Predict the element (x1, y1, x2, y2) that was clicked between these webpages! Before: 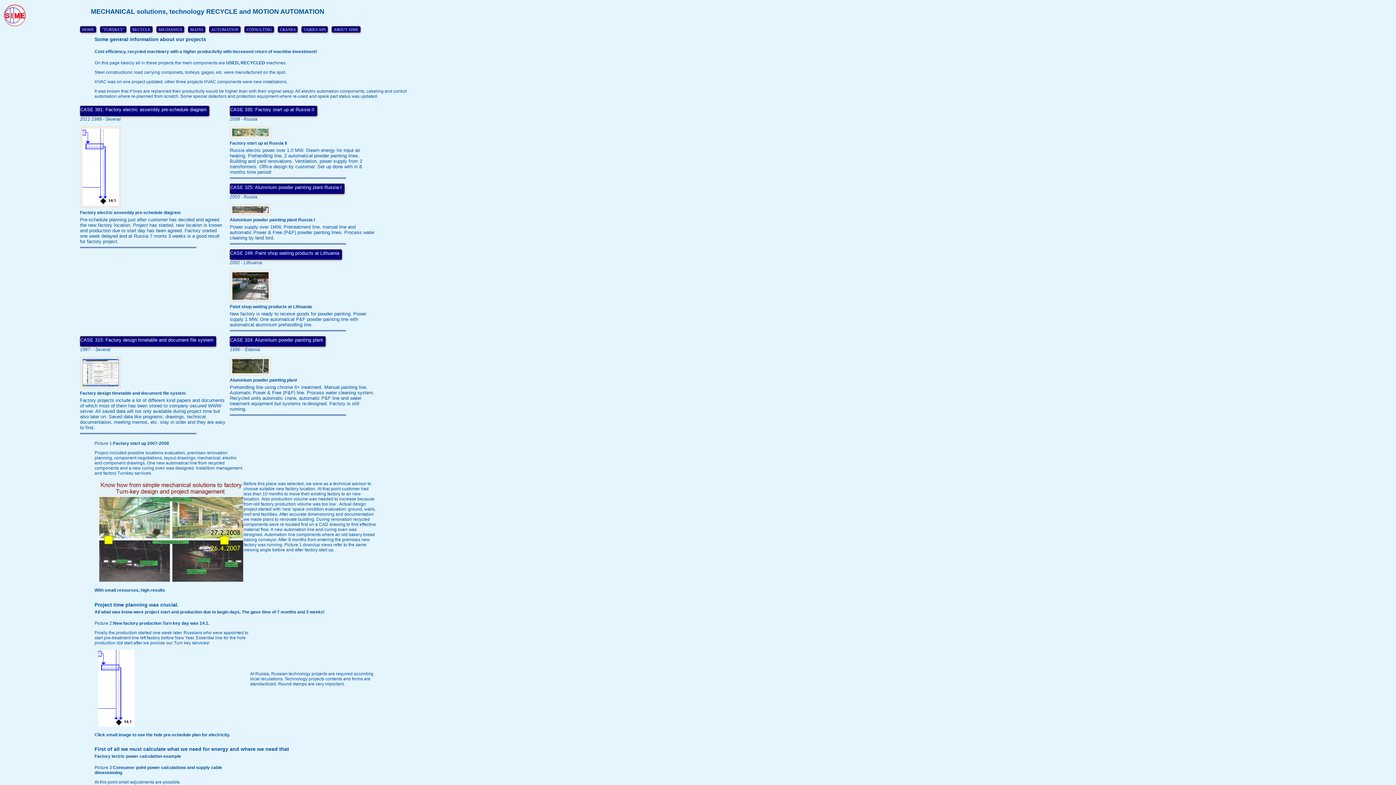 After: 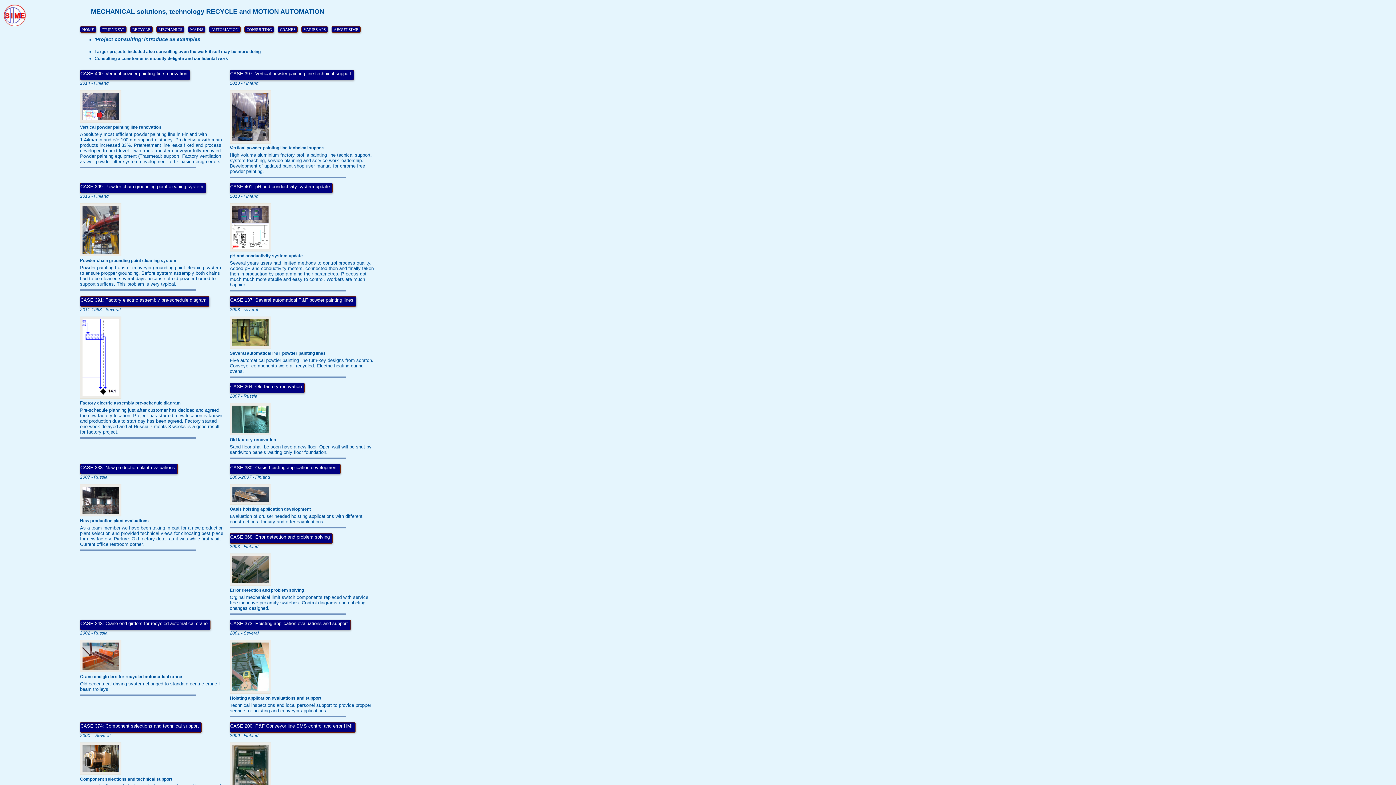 Action: label: CONSULTING bbox: (244, 26, 274, 32)